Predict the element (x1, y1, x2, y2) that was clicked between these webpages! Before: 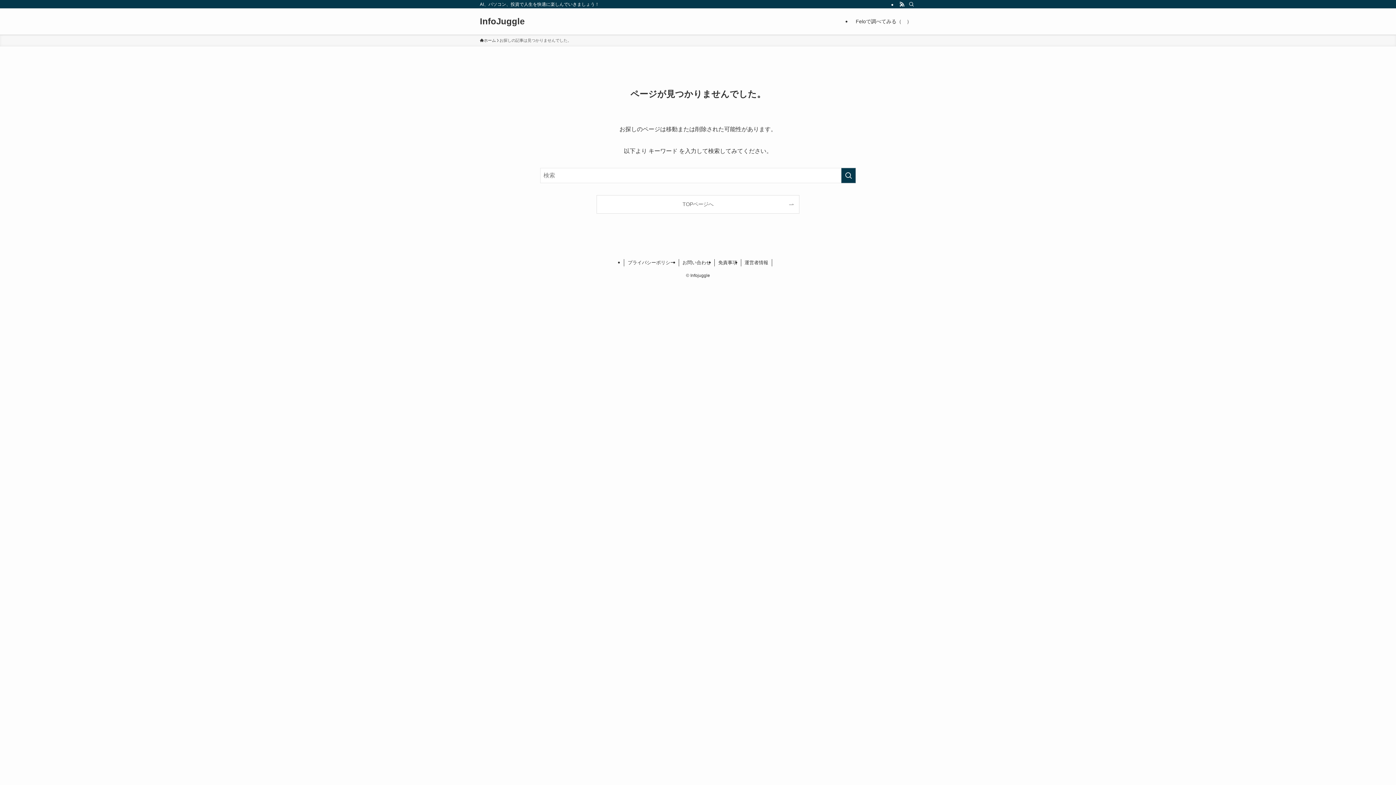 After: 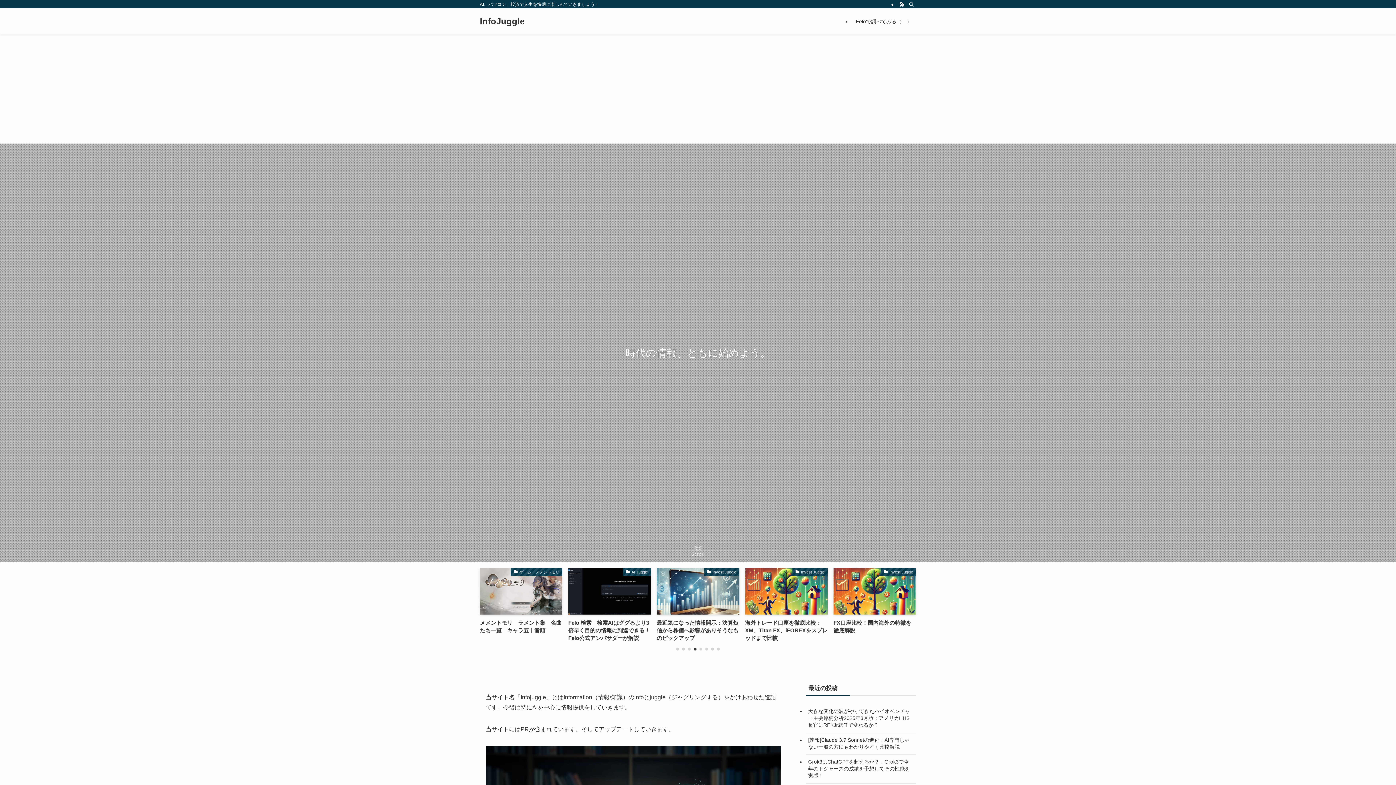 Action: bbox: (480, 17, 524, 25) label: InfoJuggle